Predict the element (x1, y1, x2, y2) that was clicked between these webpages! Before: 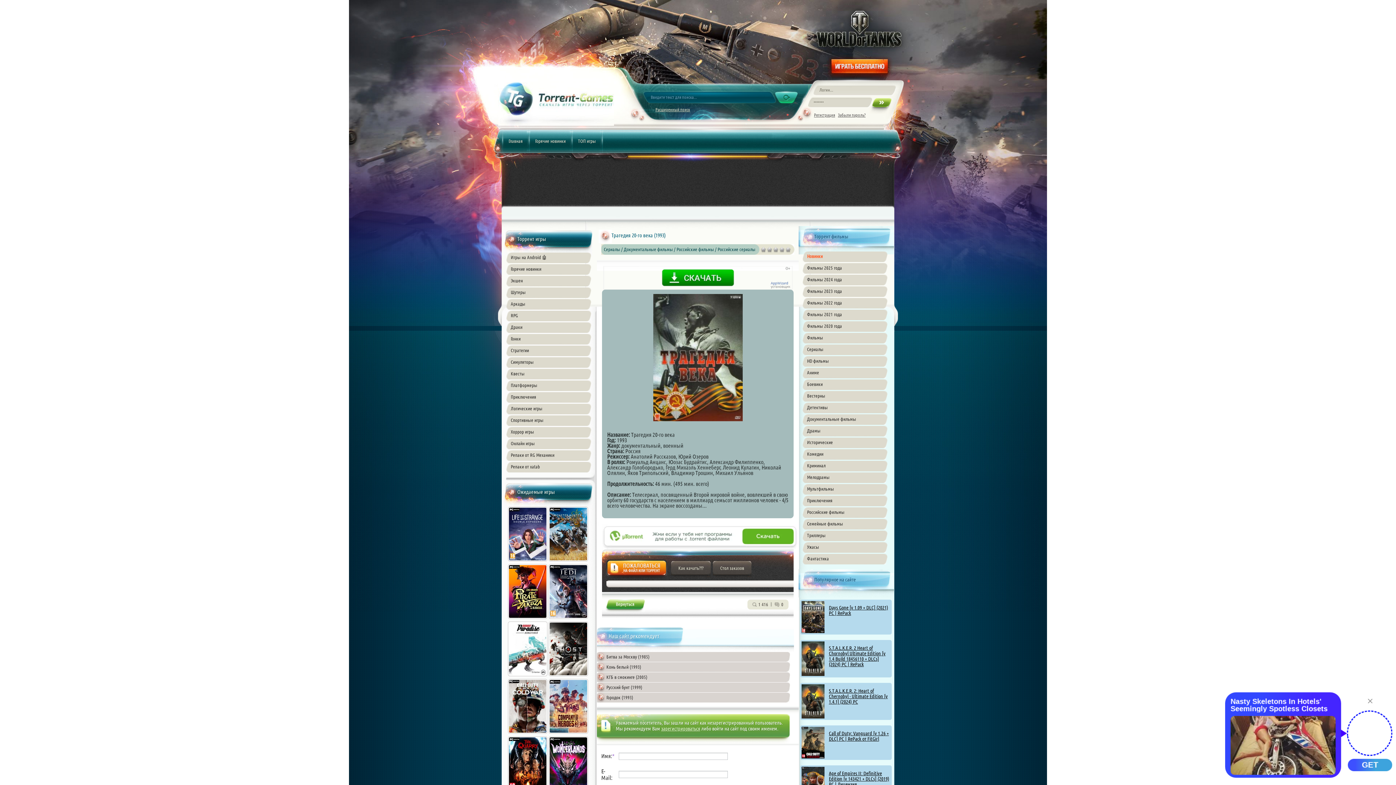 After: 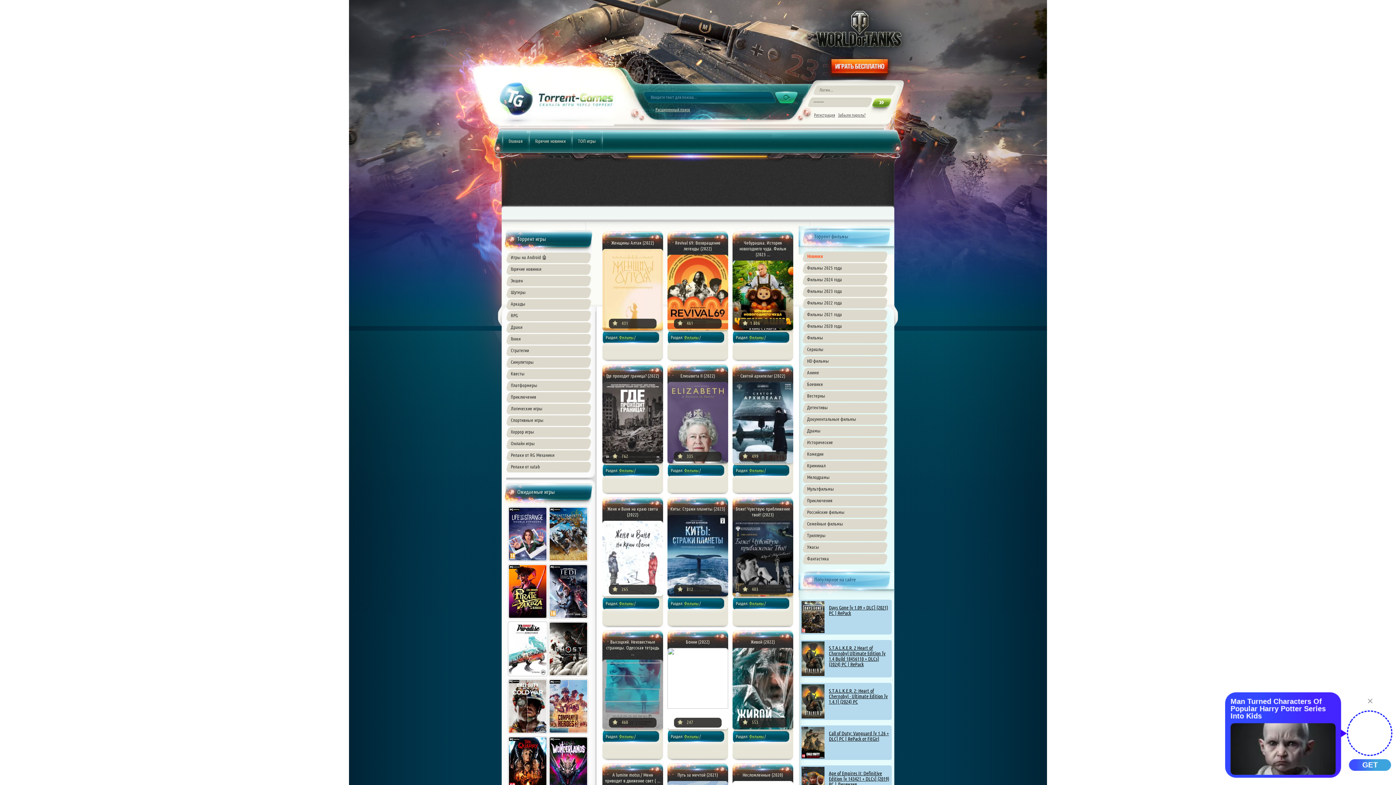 Action: label: Документальные фильмы bbox: (802, 414, 887, 425)